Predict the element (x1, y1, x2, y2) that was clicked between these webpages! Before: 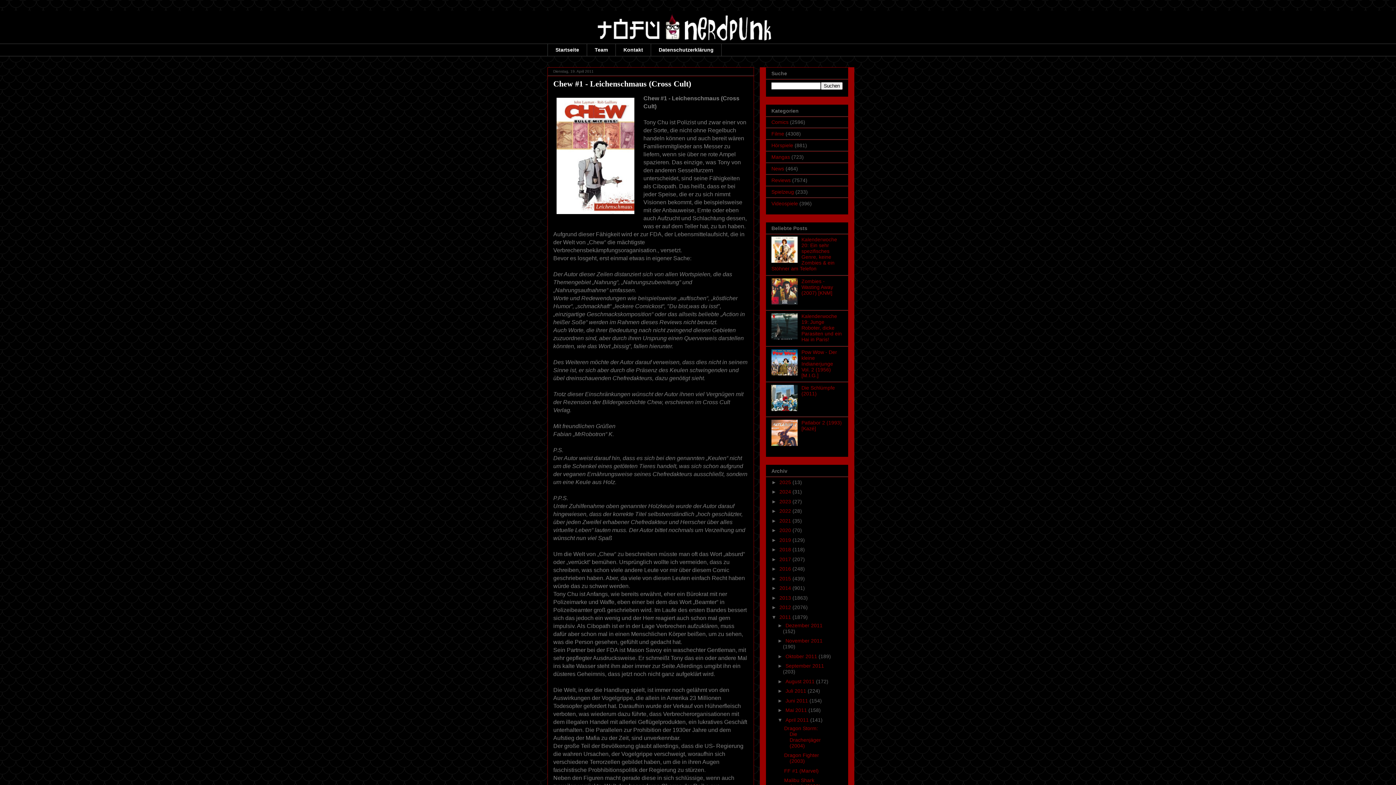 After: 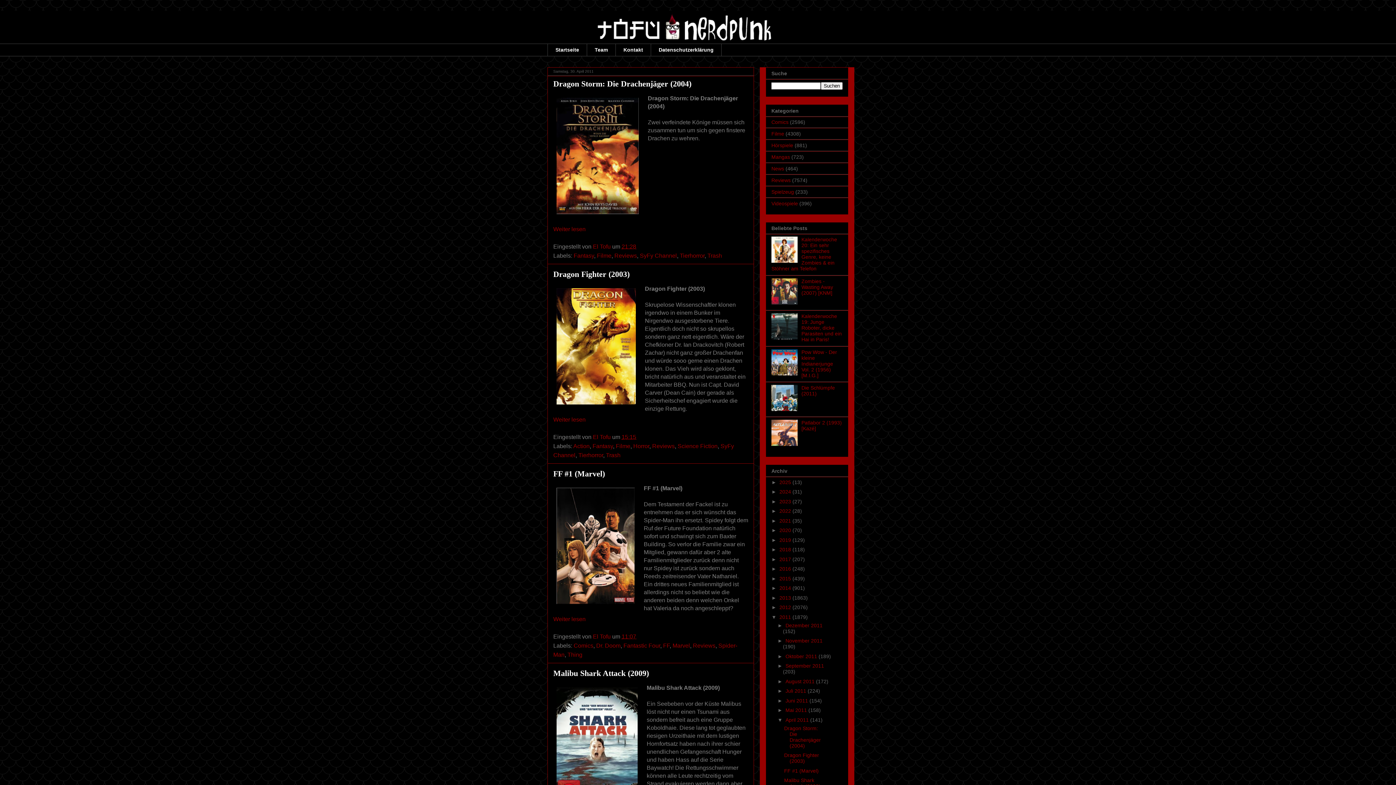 Action: bbox: (785, 717, 810, 723) label: April 2011 